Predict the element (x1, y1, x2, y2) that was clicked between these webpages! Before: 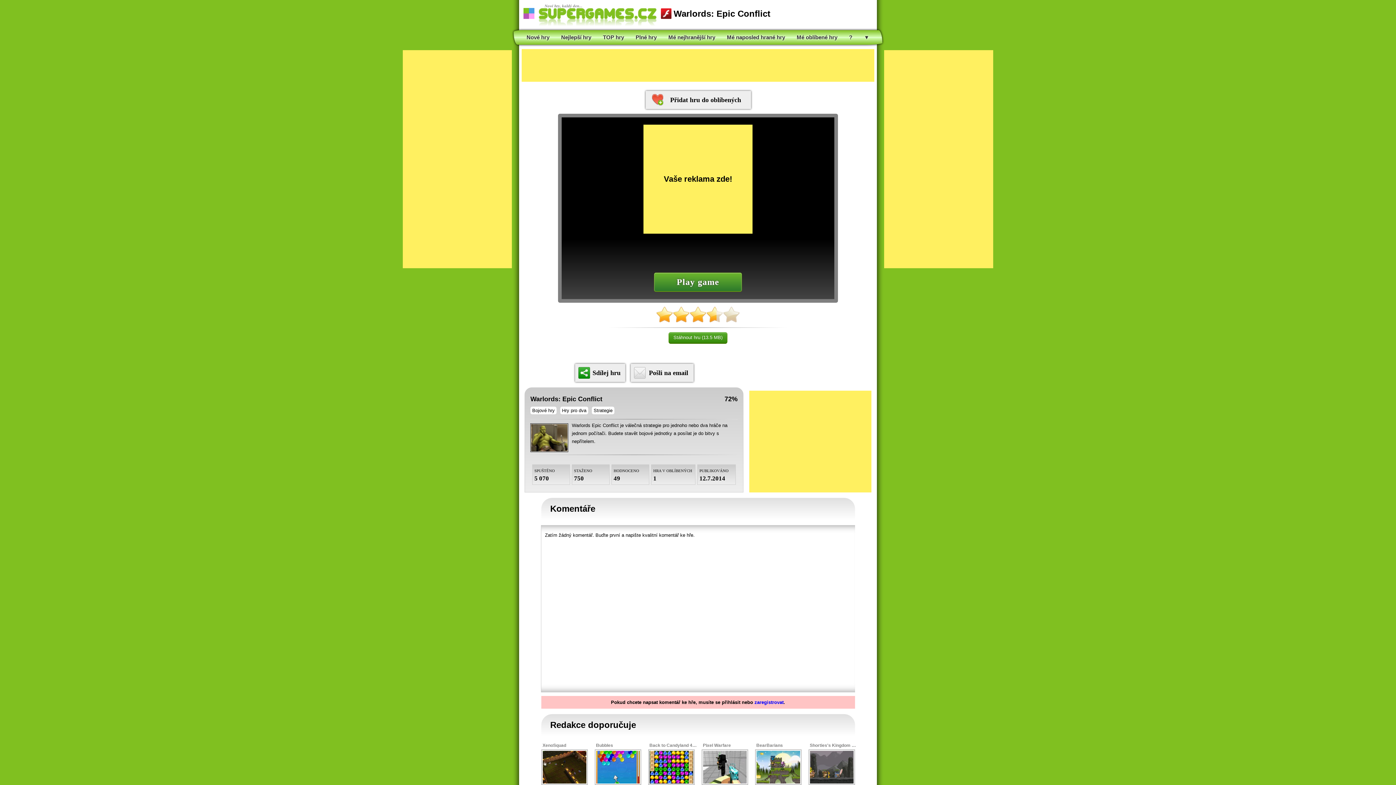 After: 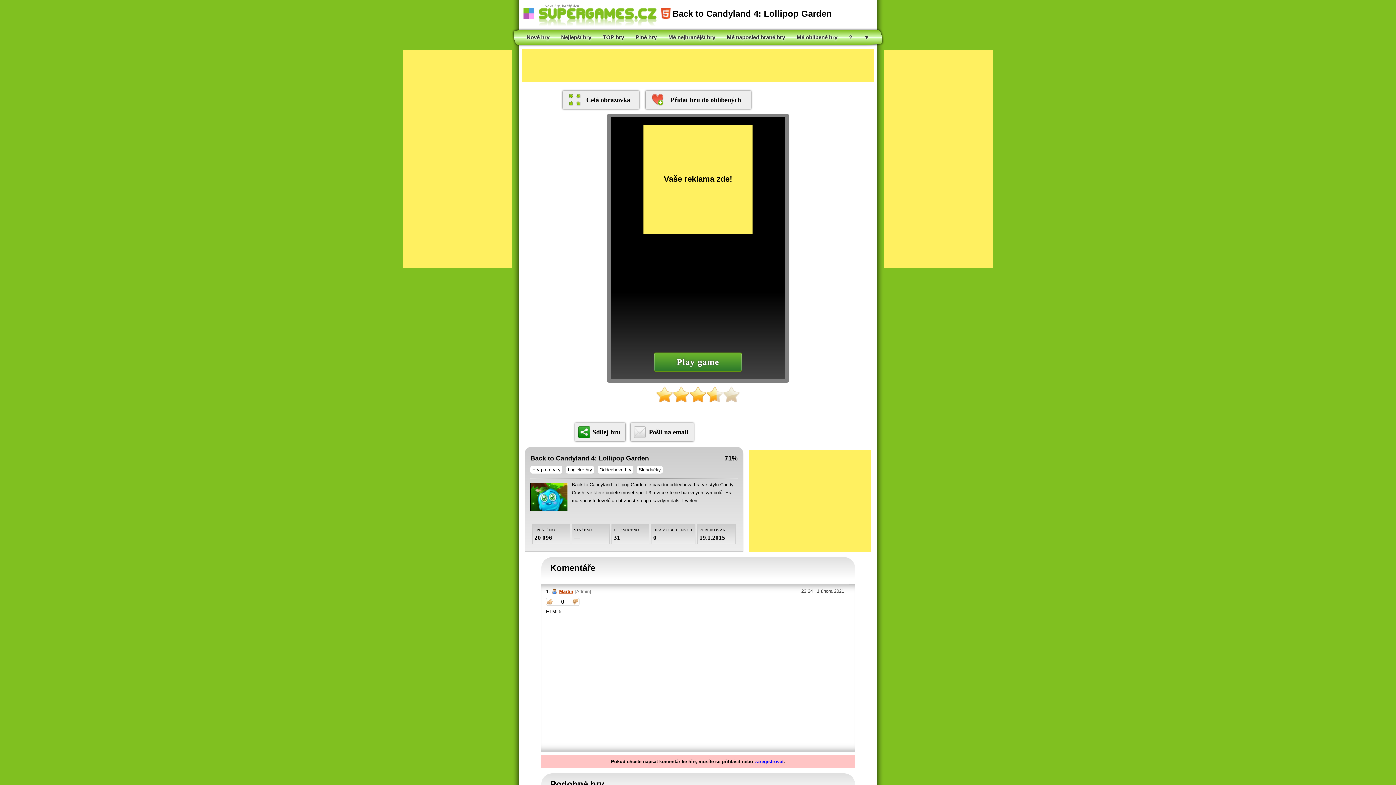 Action: bbox: (648, 781, 694, 786)